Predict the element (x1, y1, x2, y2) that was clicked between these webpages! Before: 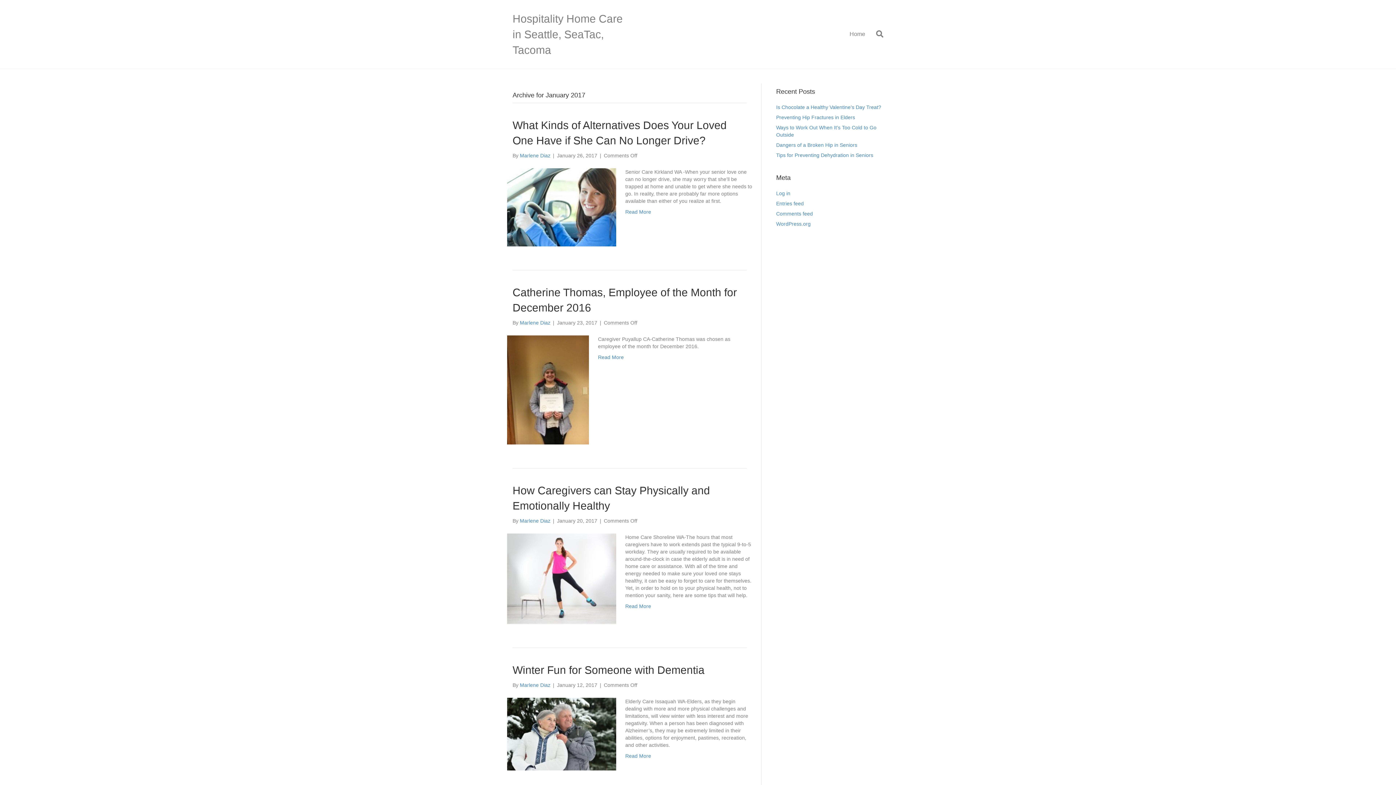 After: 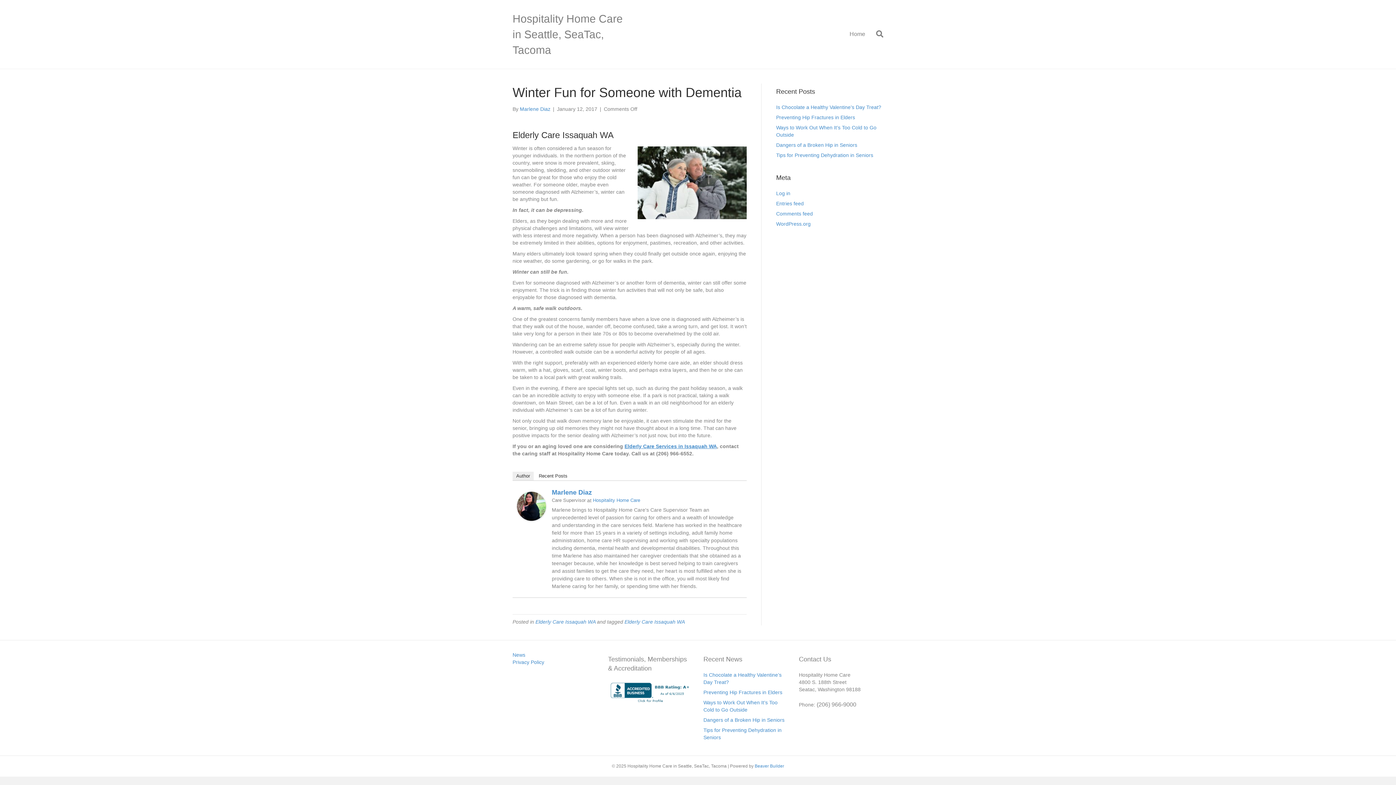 Action: bbox: (507, 731, 616, 736)